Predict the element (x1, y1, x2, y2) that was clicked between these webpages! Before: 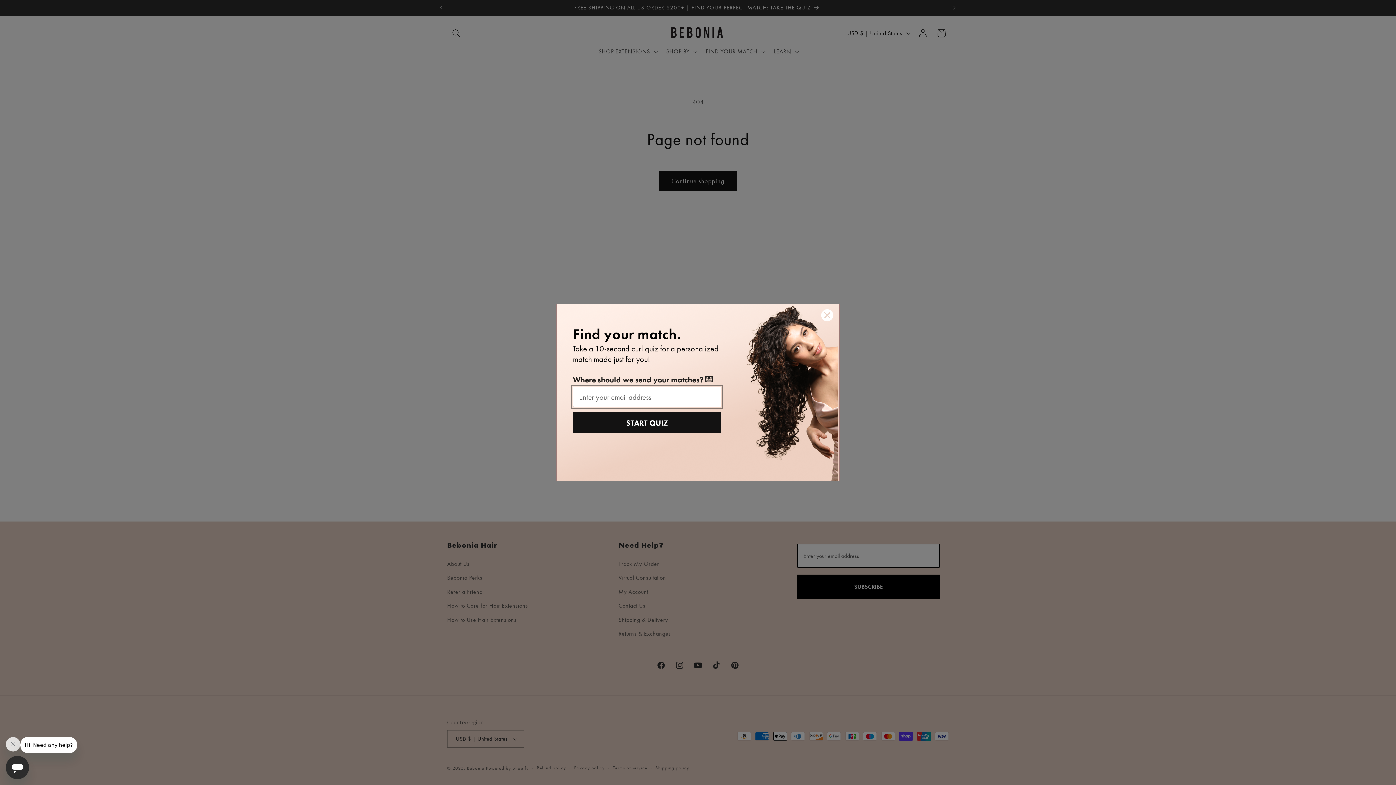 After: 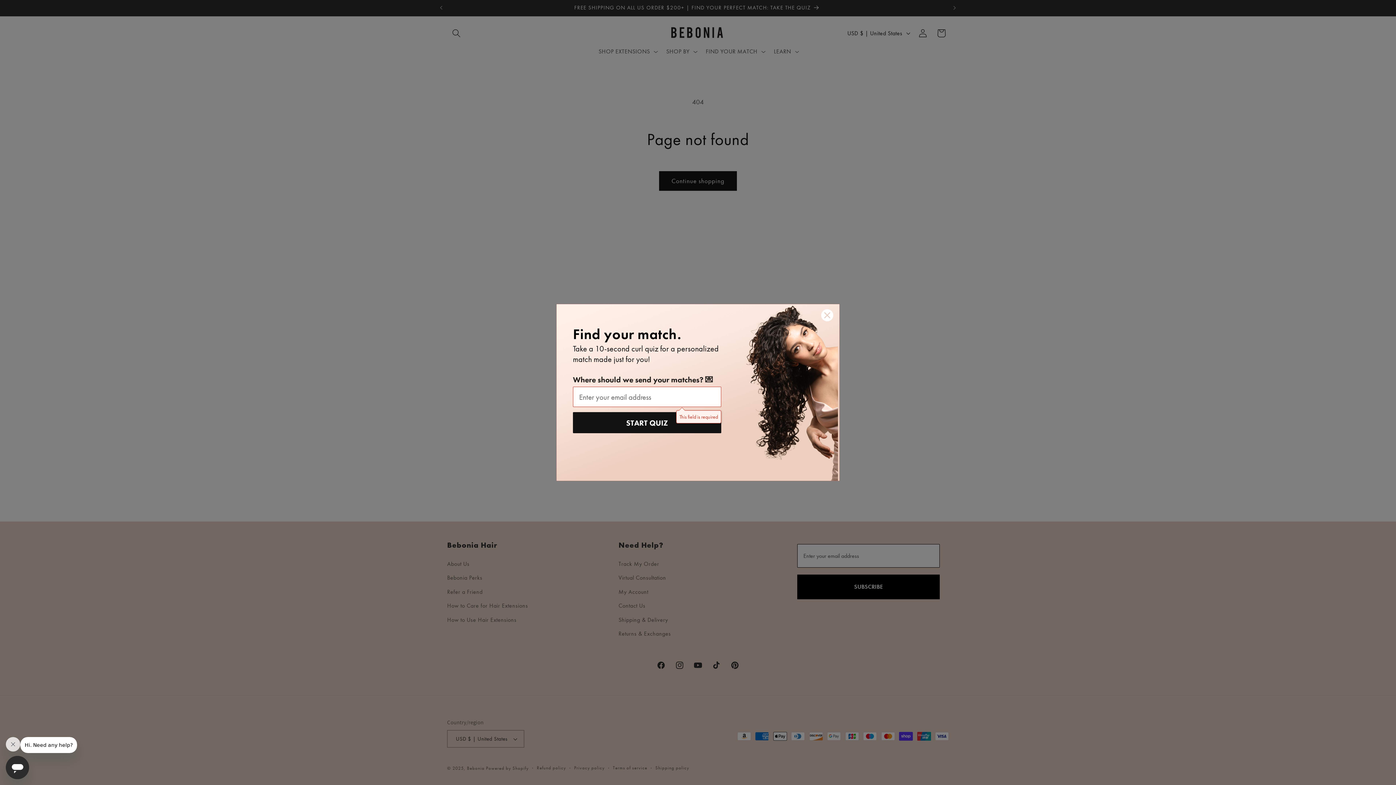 Action: label: START QUIZ bbox: (573, 412, 721, 433)